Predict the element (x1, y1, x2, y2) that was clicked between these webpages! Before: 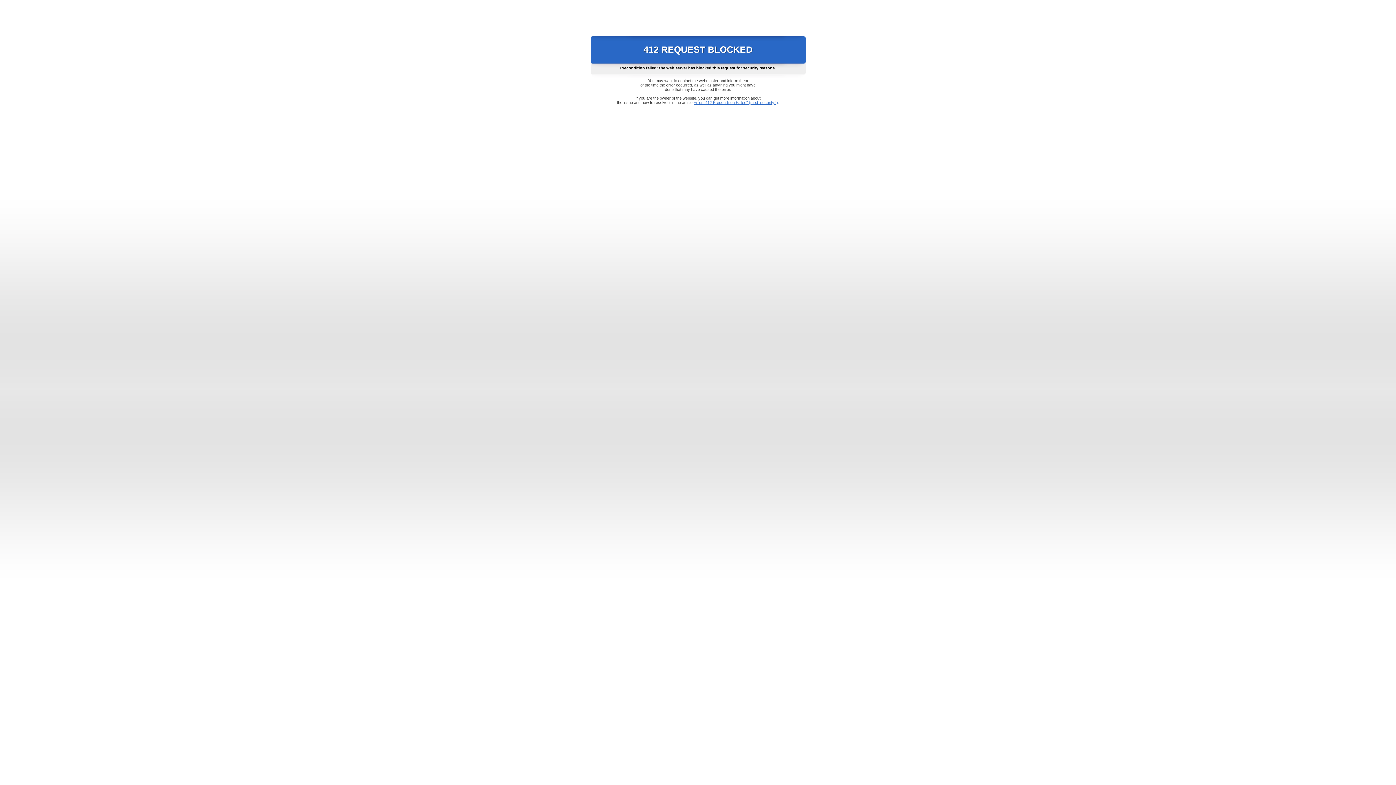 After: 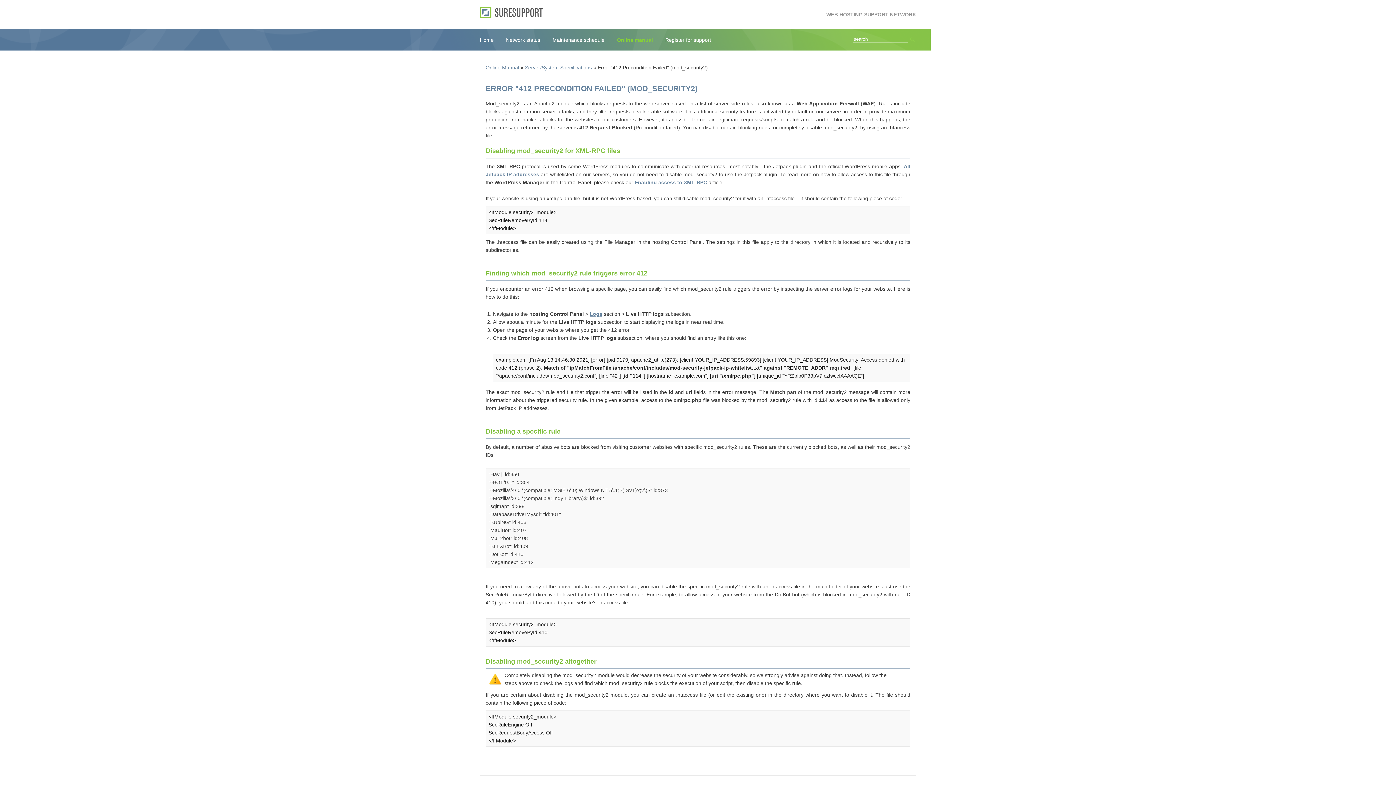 Action: bbox: (693, 100, 778, 104) label: Error "412 Precondition Failed" (mod_security2)